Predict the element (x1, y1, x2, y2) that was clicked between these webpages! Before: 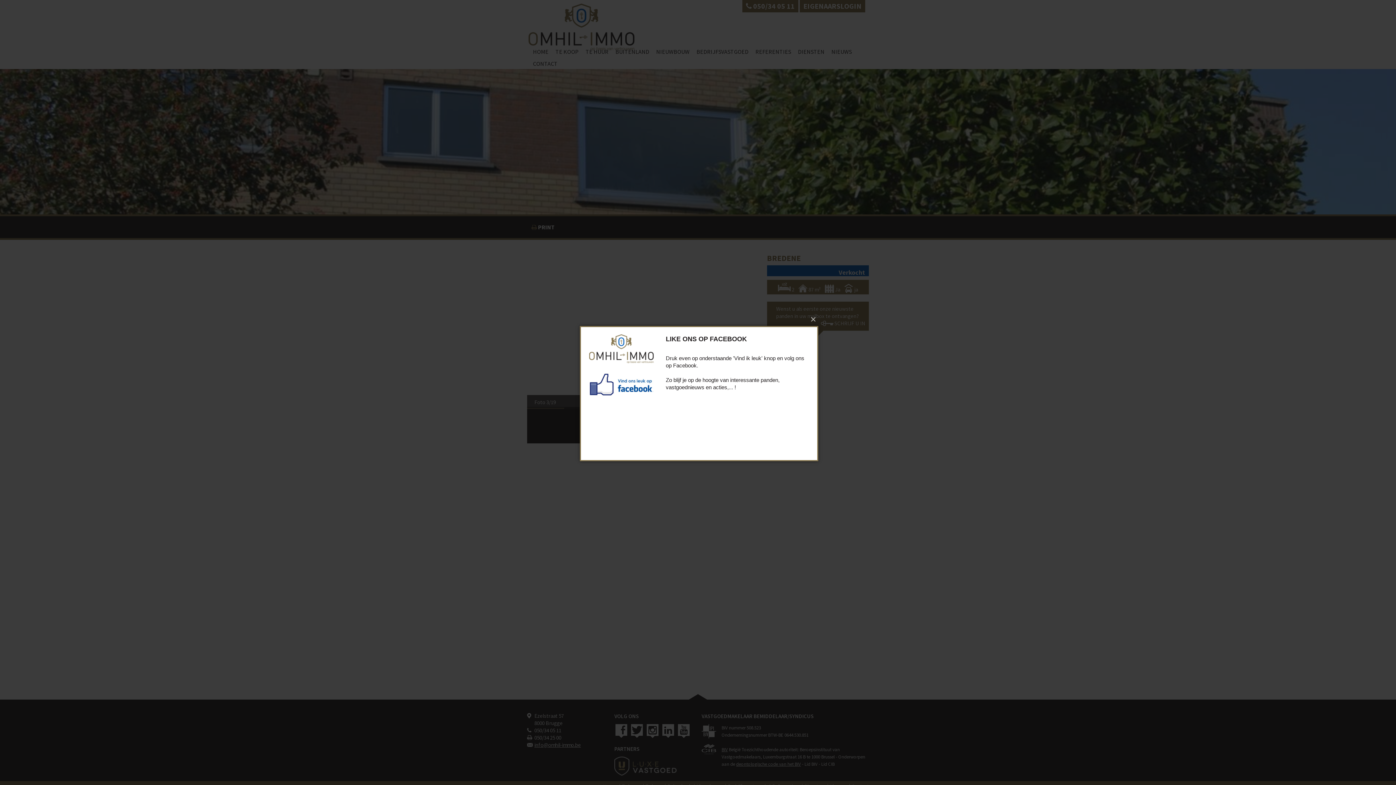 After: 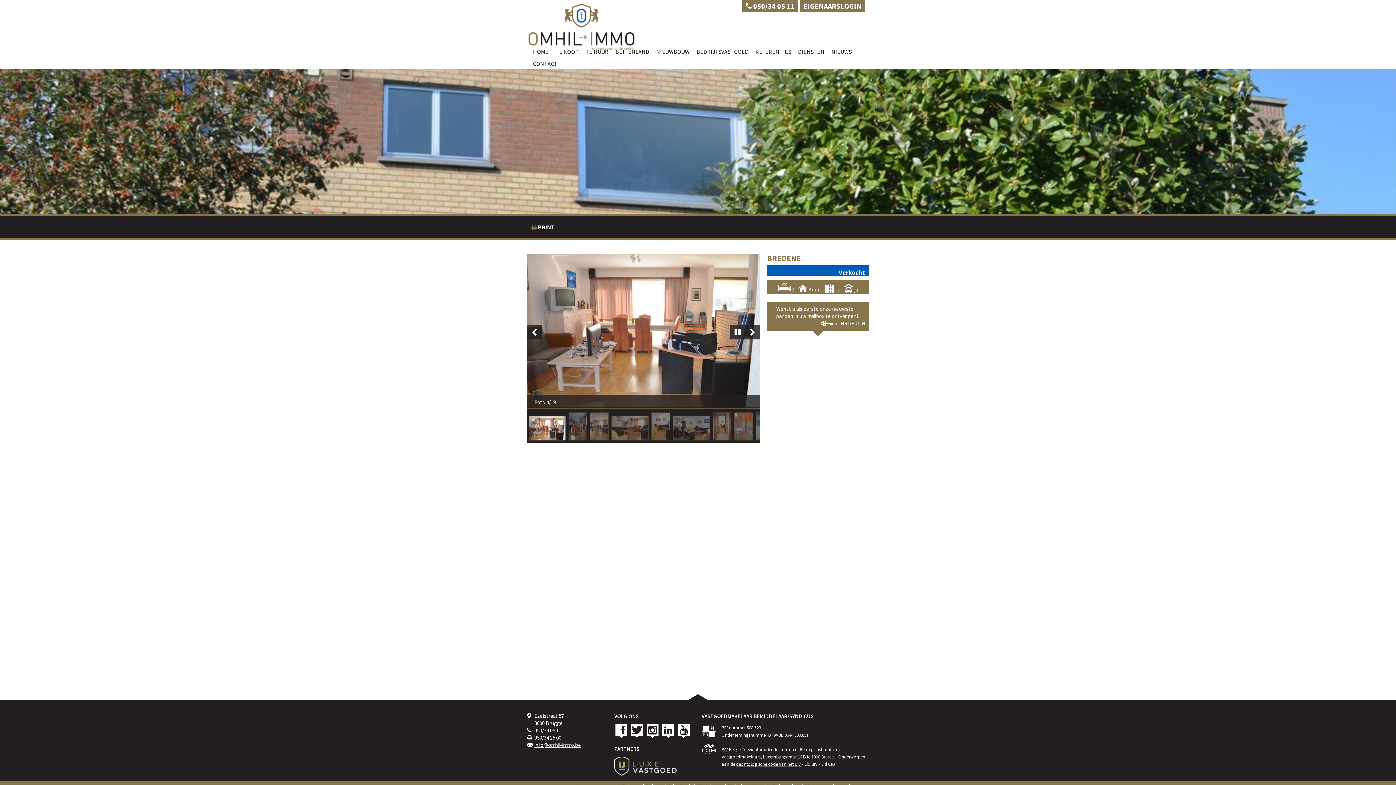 Action: bbox: (582, 311, 818, 327) label: ×